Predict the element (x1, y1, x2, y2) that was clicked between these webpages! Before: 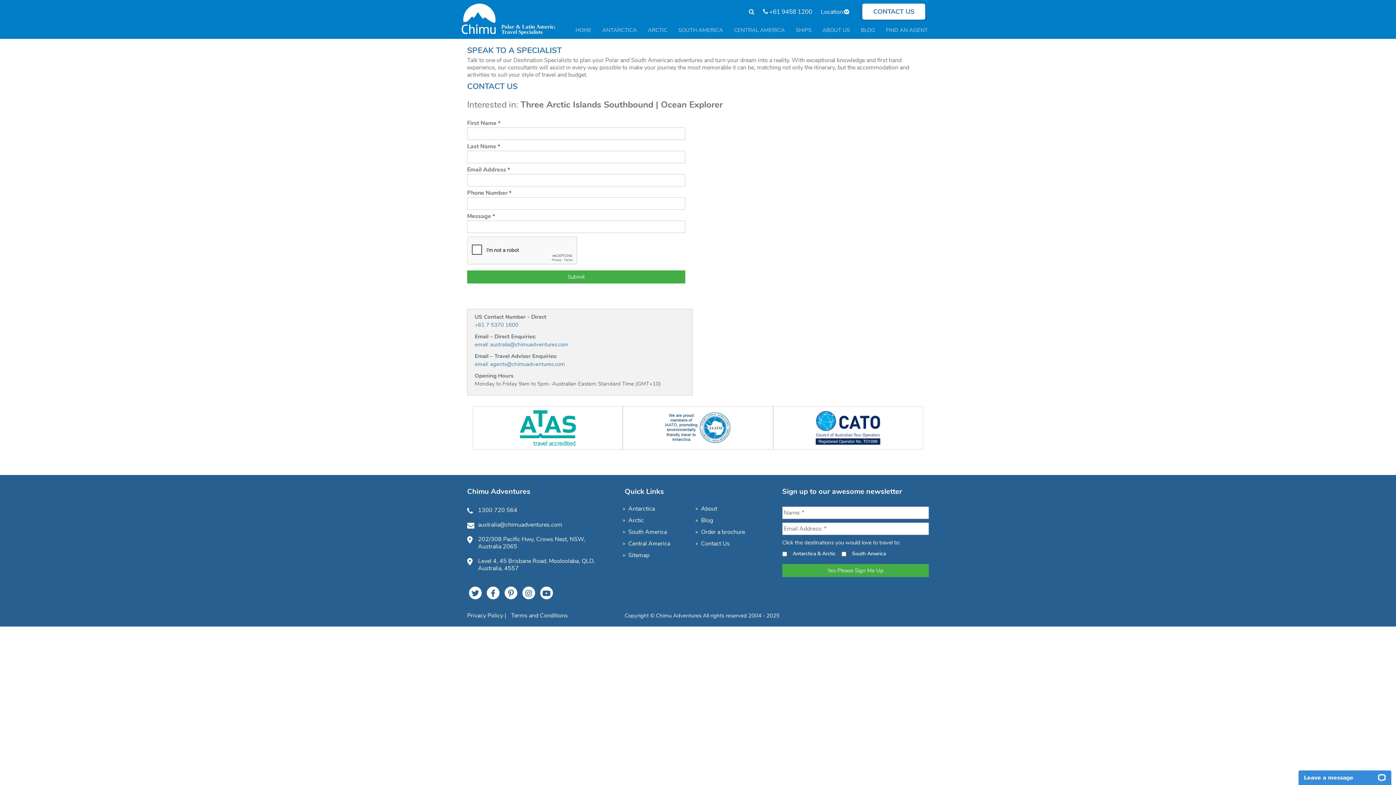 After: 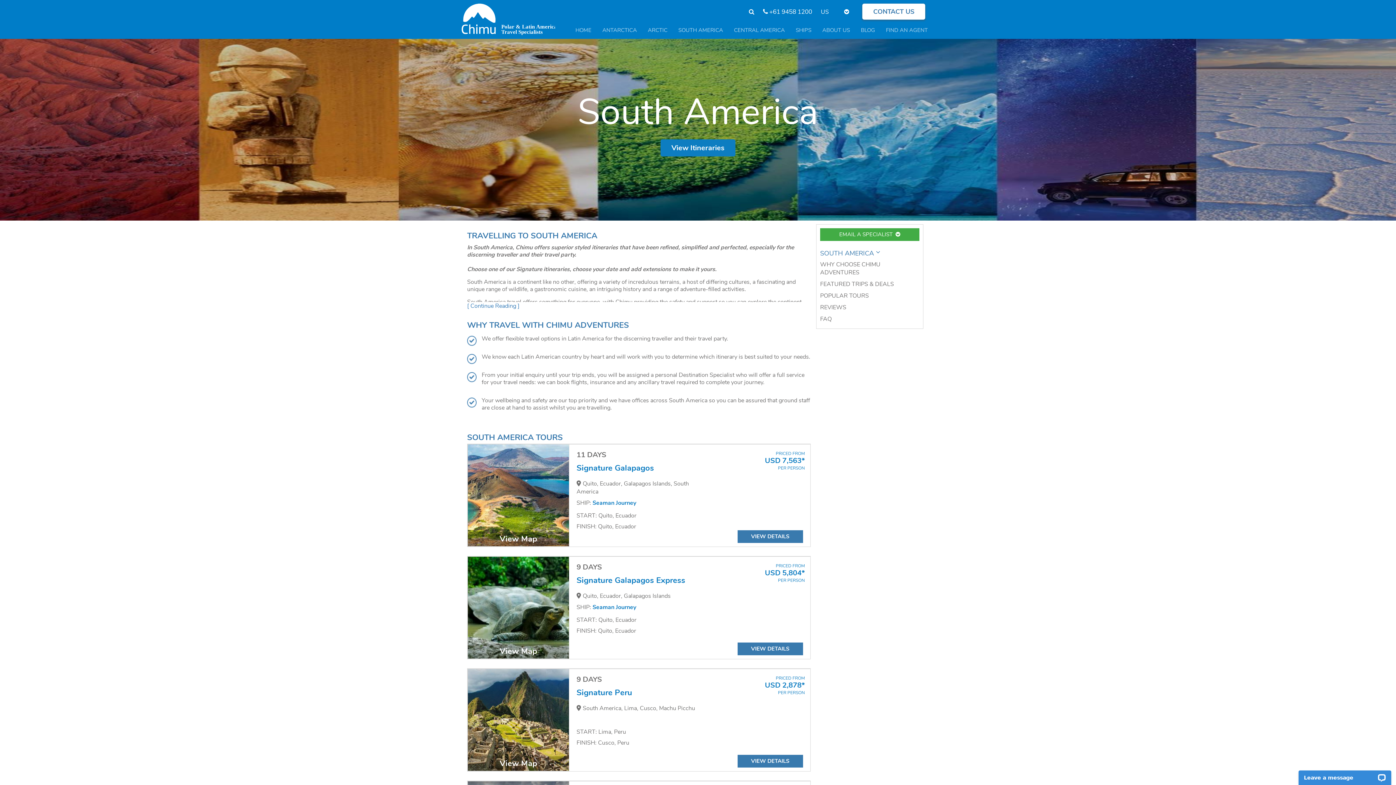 Action: label: South America bbox: (628, 528, 667, 536)